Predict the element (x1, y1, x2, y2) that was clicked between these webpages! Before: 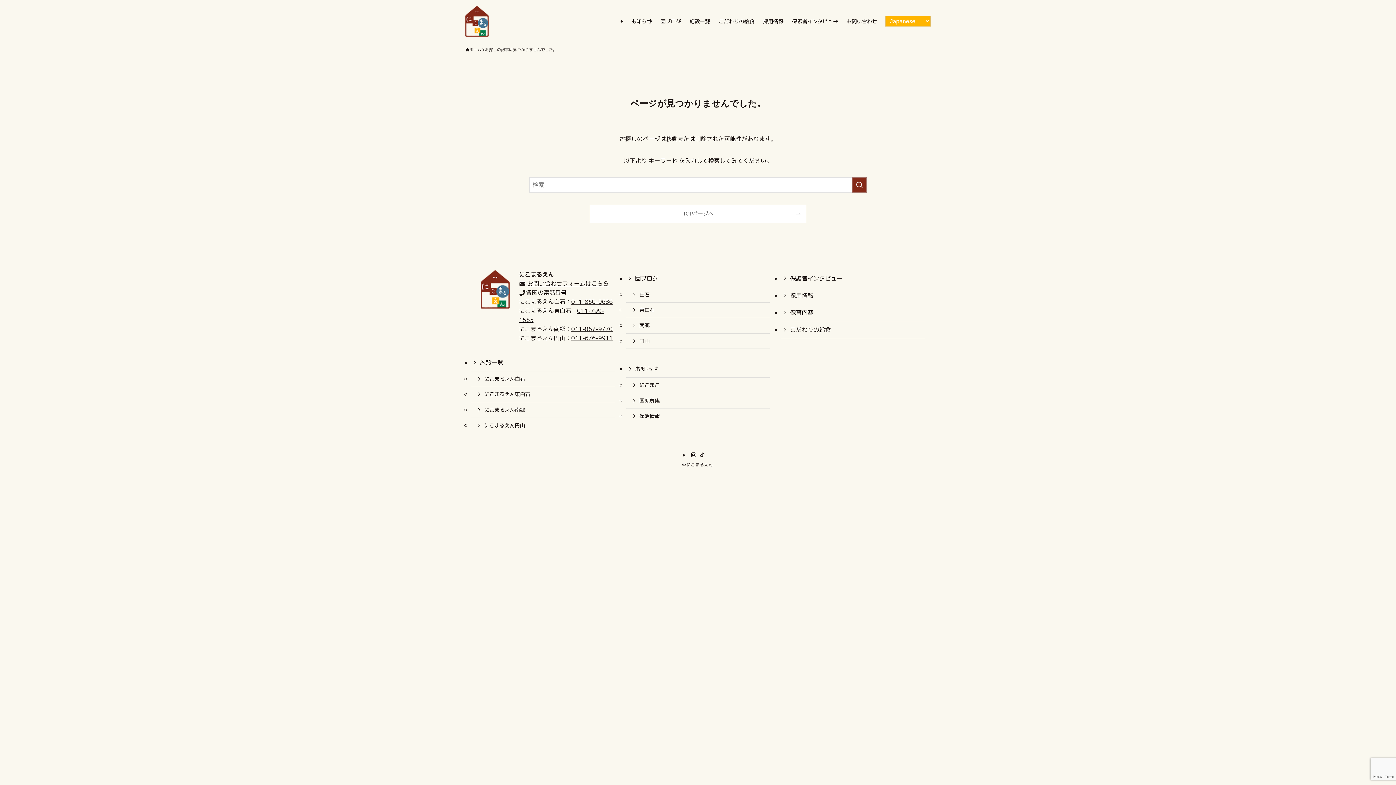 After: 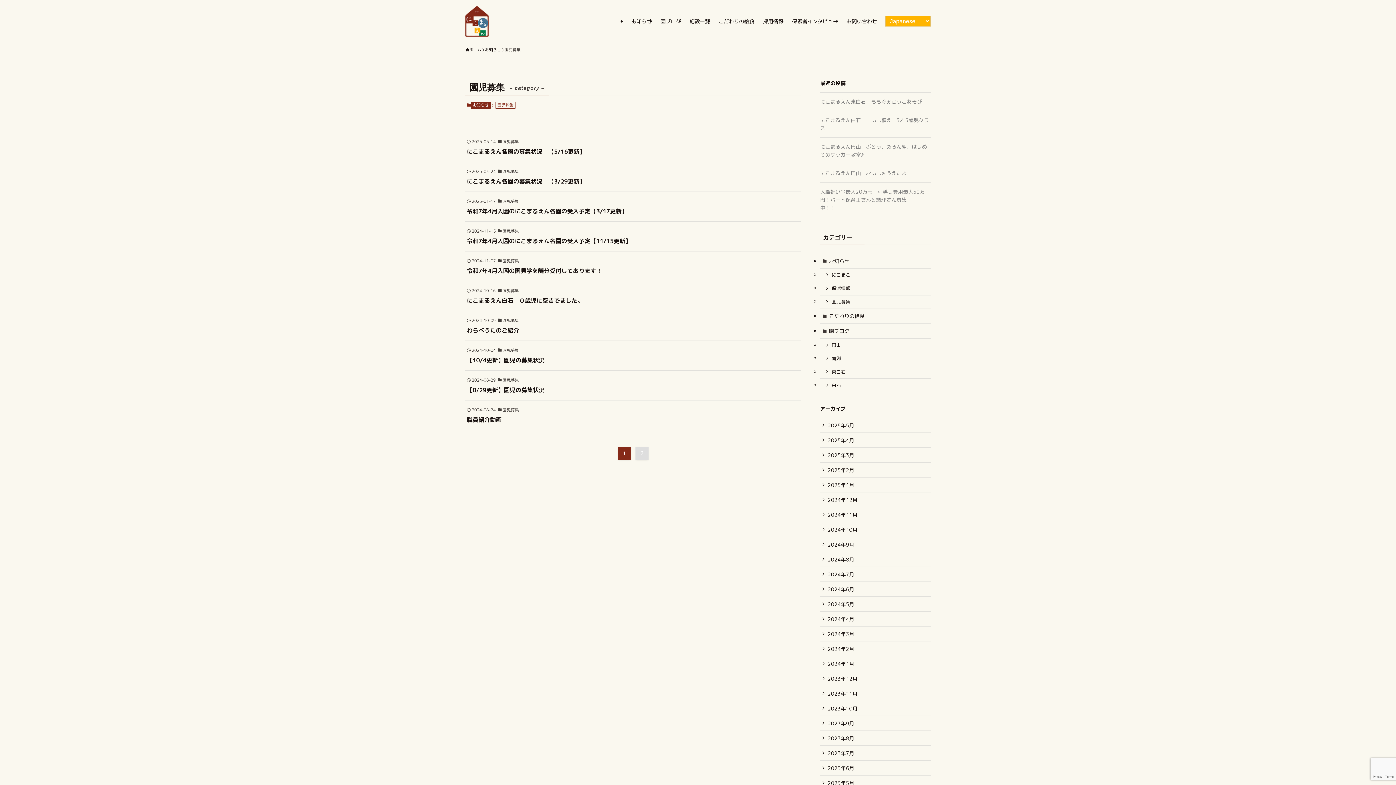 Action: label: 園児募集 bbox: (626, 393, 769, 408)